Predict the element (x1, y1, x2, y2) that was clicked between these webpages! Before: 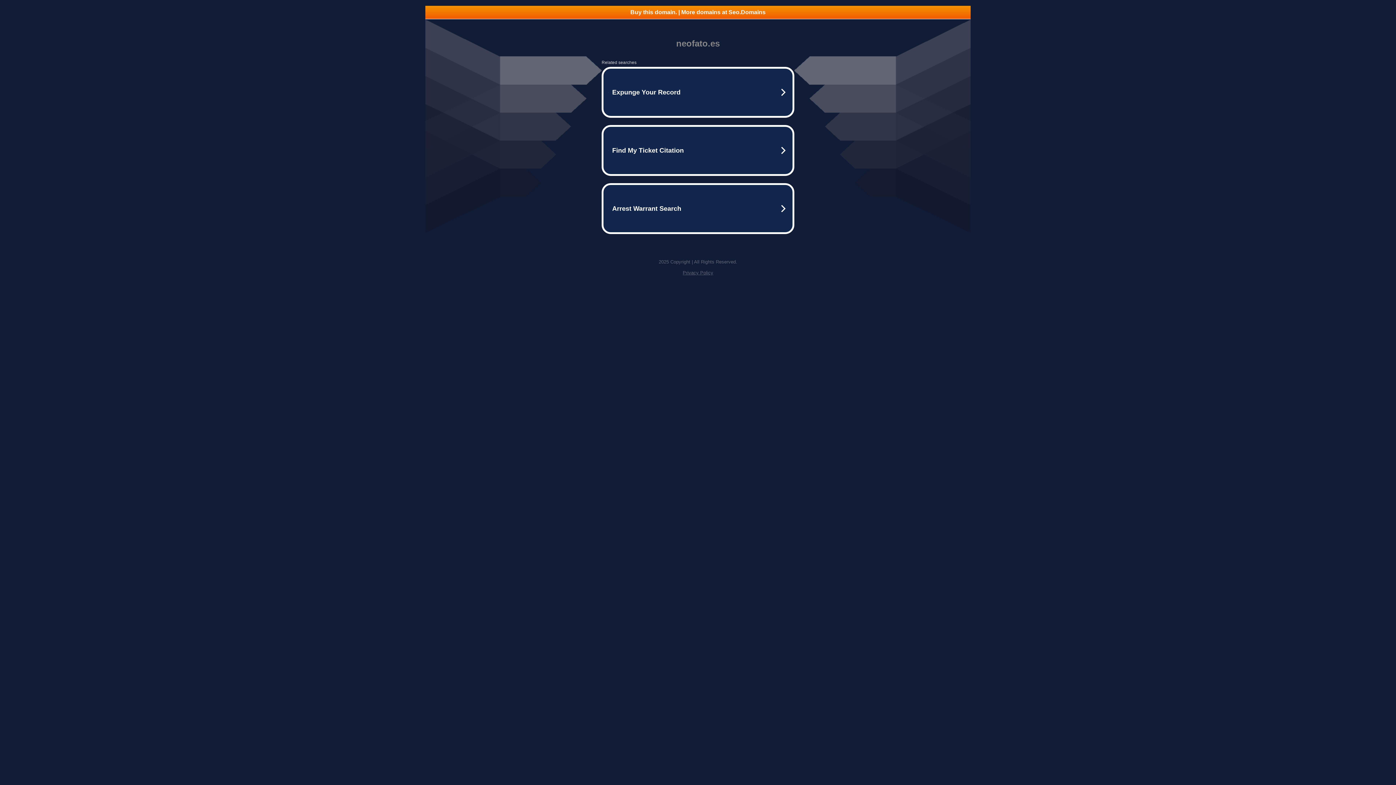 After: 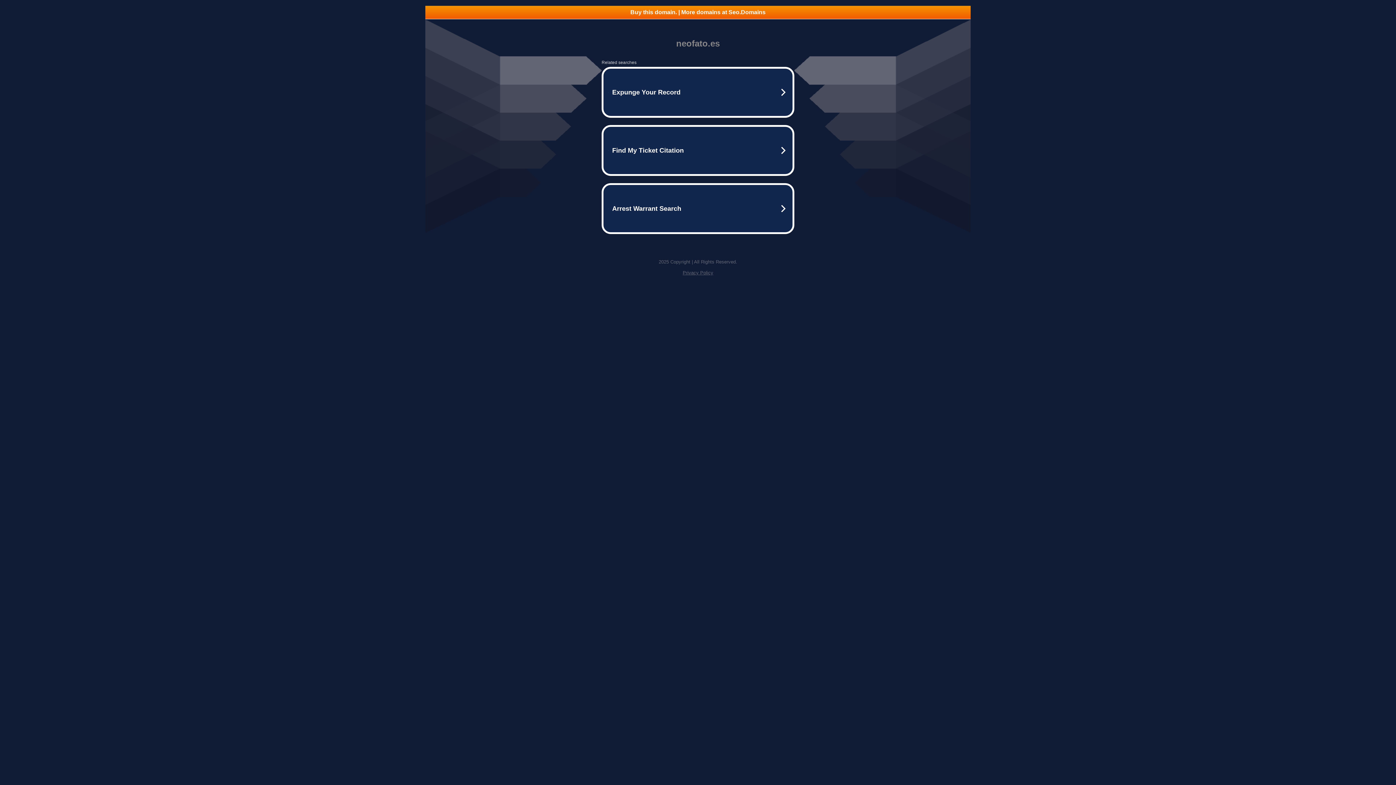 Action: label: Privacy Policy bbox: (682, 270, 713, 275)